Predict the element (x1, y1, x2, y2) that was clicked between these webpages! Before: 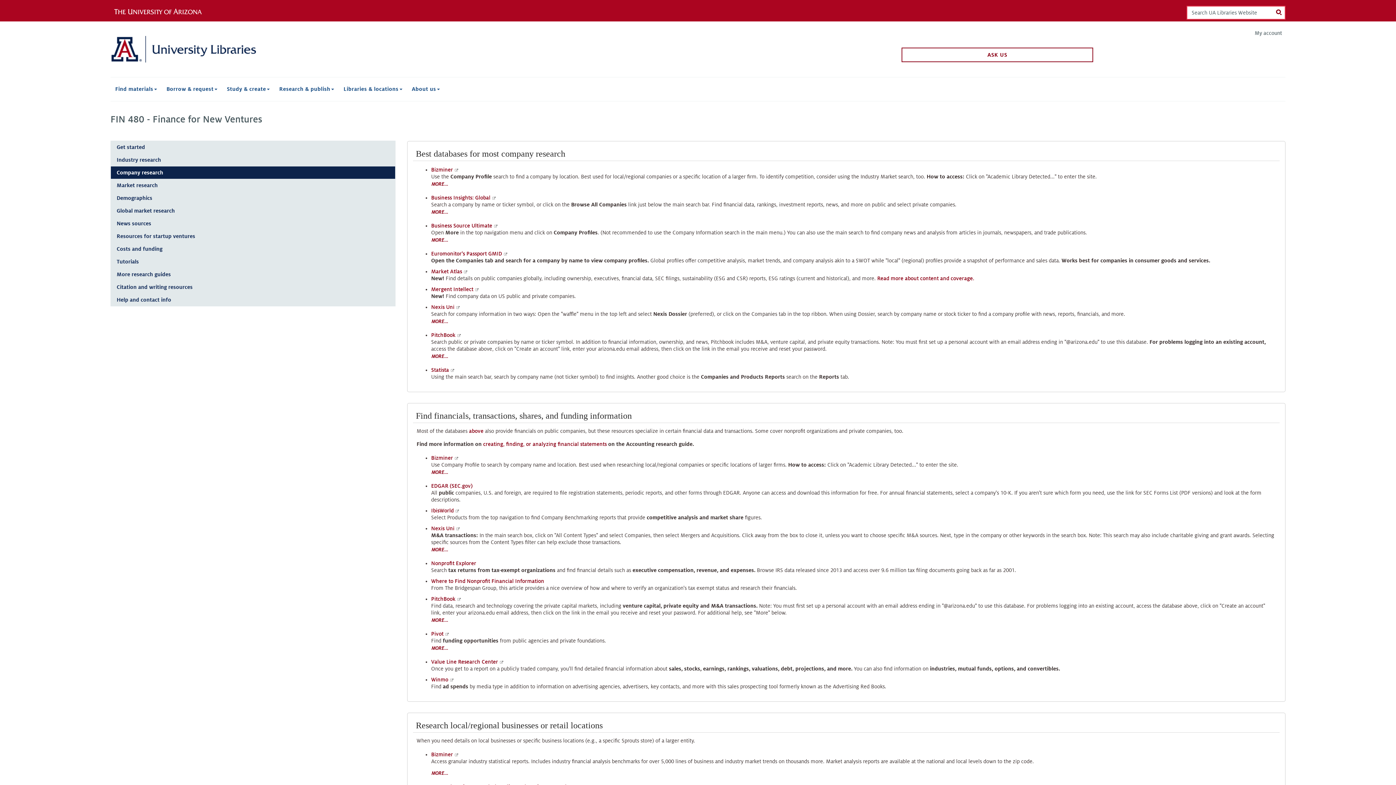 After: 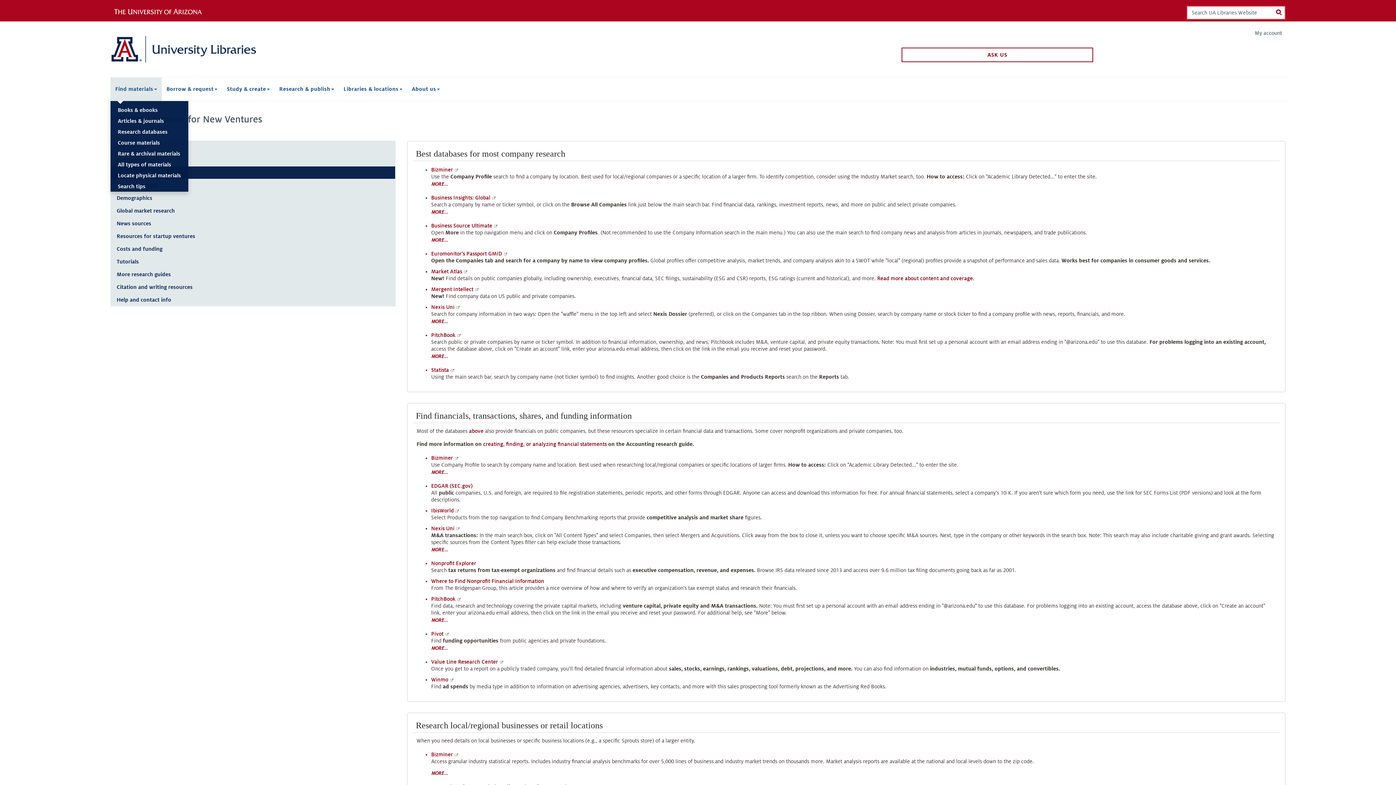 Action: label: Find materials  bbox: (110, 77, 161, 100)